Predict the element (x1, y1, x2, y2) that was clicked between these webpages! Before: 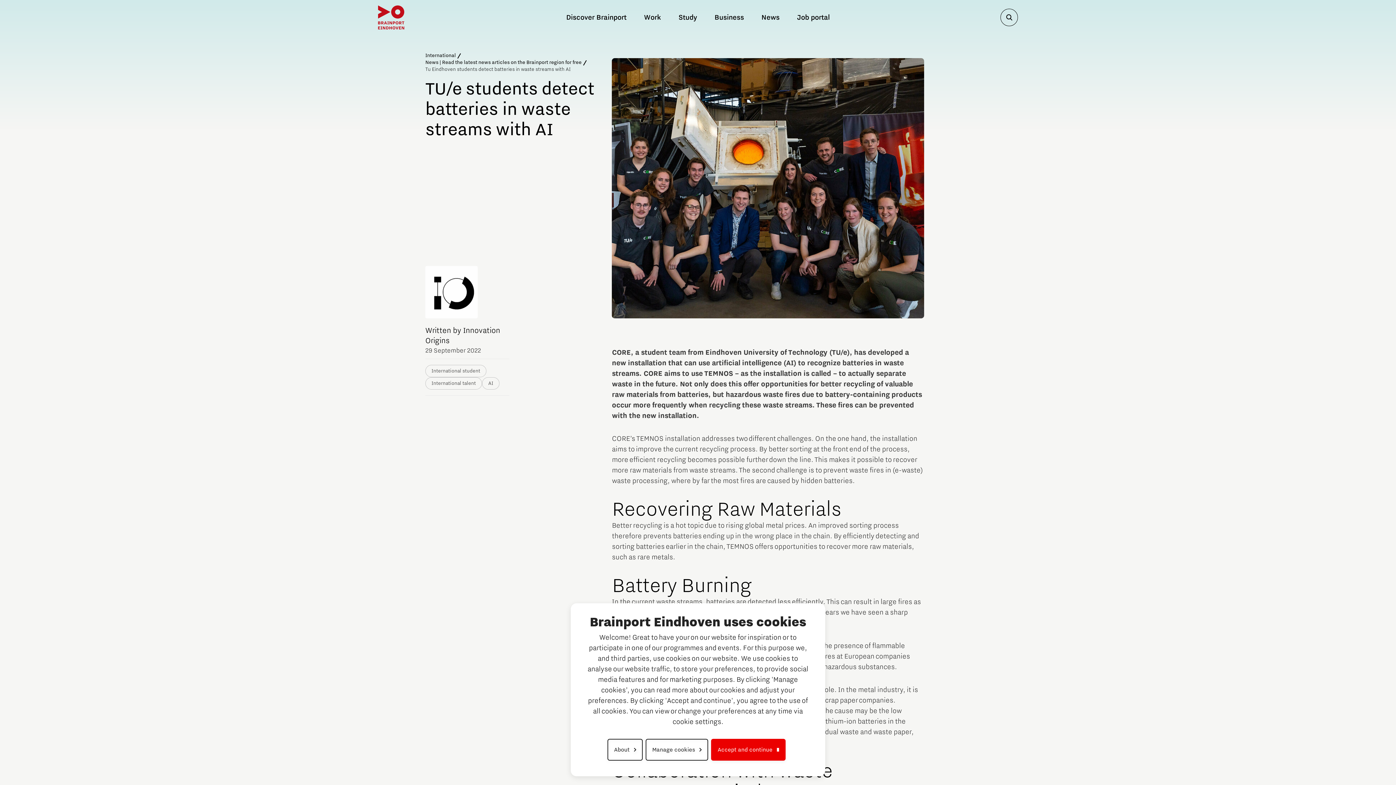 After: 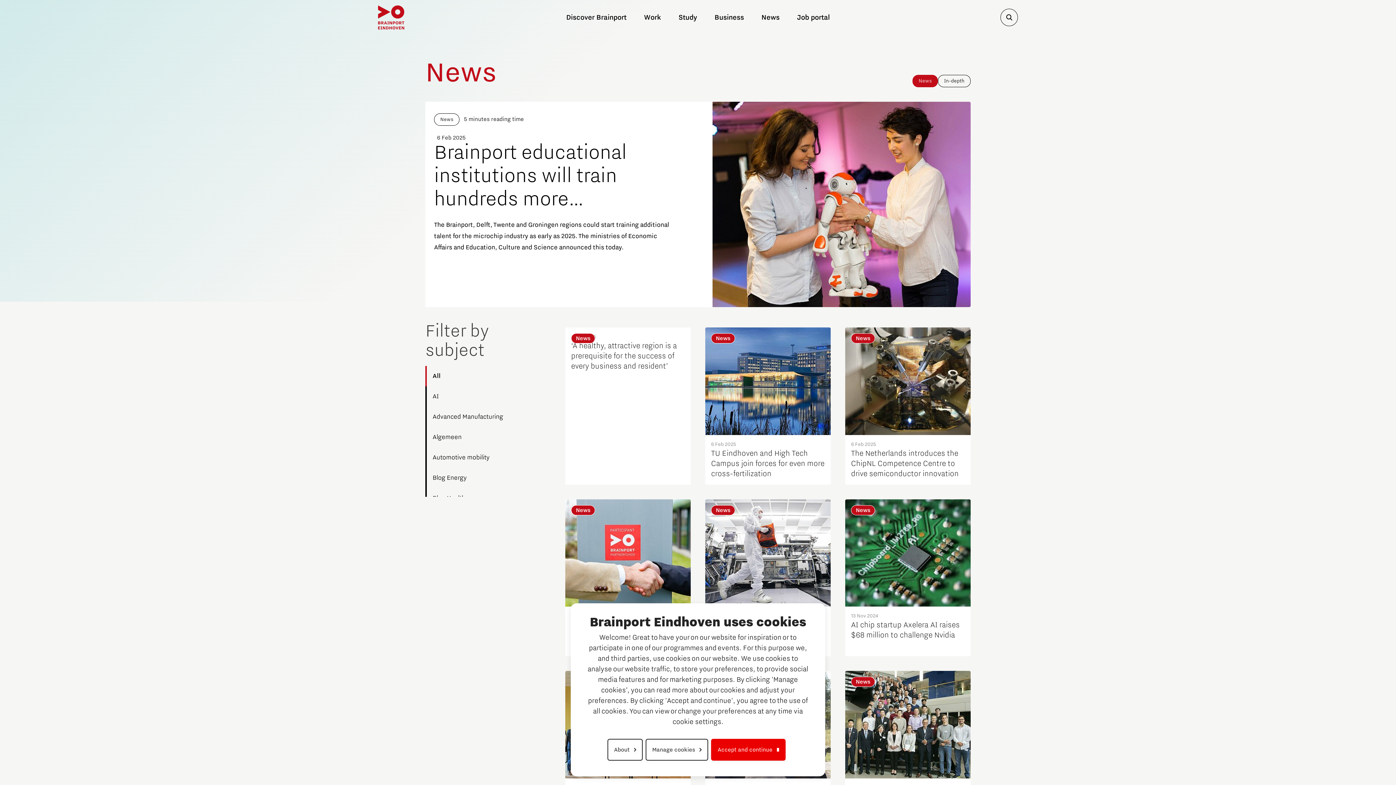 Action: label: News | Read the latest news articles on the Brainport region for free bbox: (425, 59, 588, 66)